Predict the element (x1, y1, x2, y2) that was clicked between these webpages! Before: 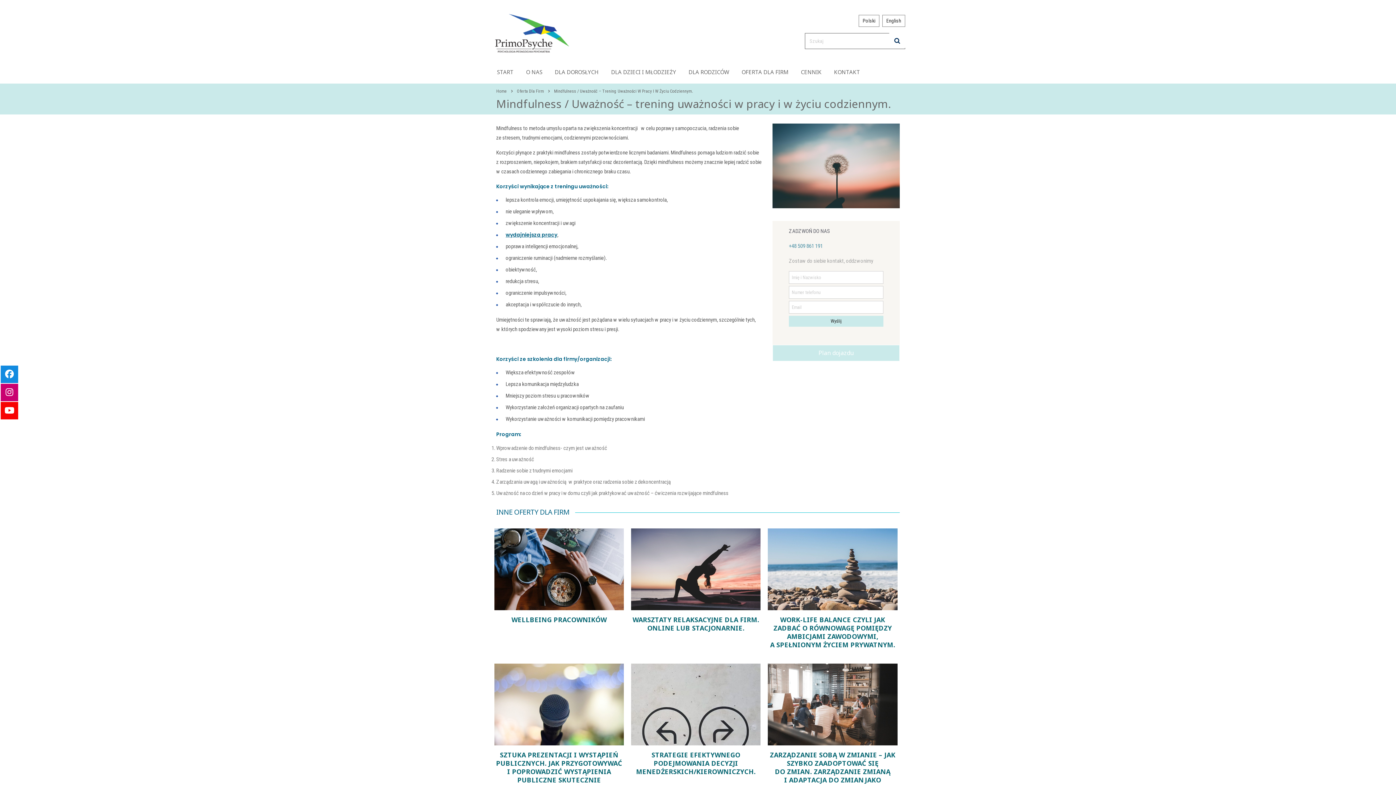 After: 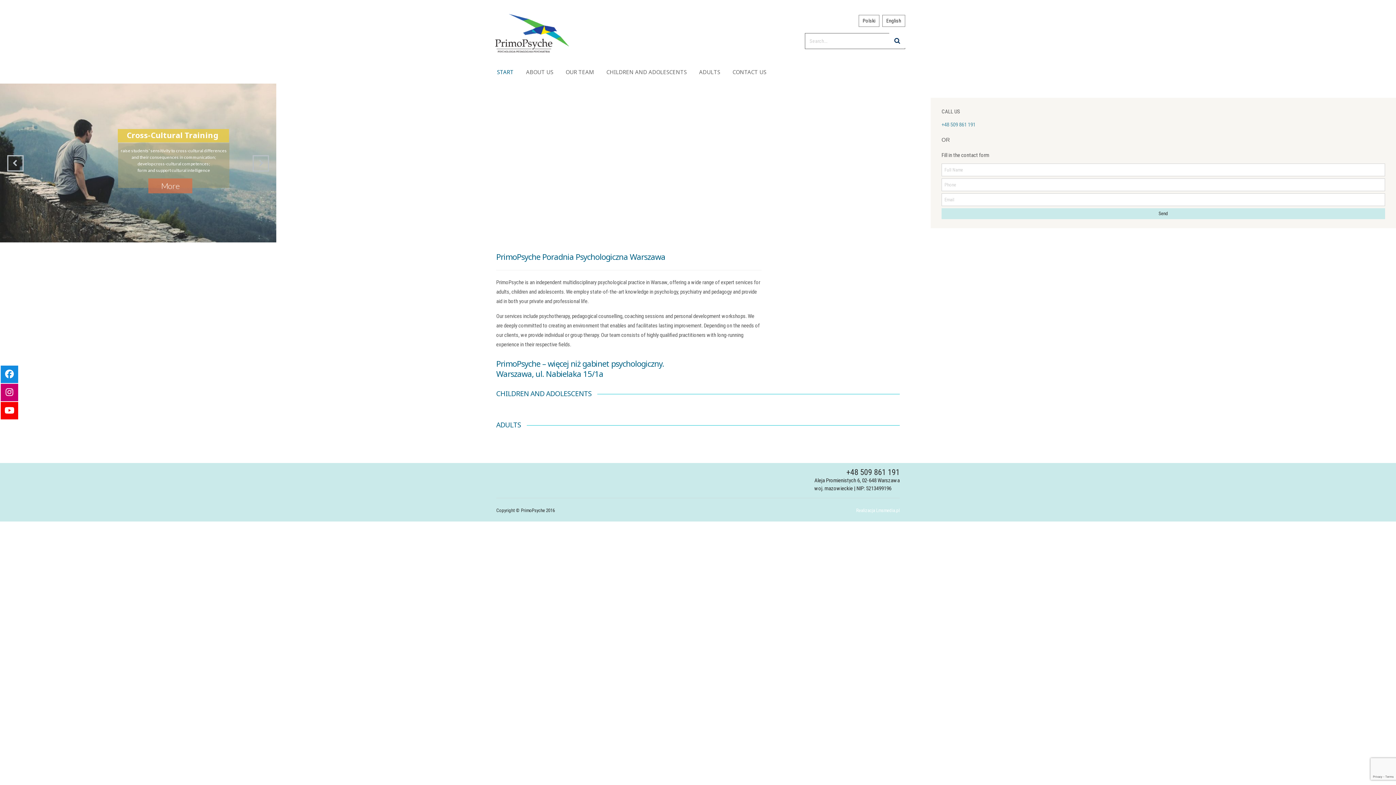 Action: label: English bbox: (886, 17, 901, 23)